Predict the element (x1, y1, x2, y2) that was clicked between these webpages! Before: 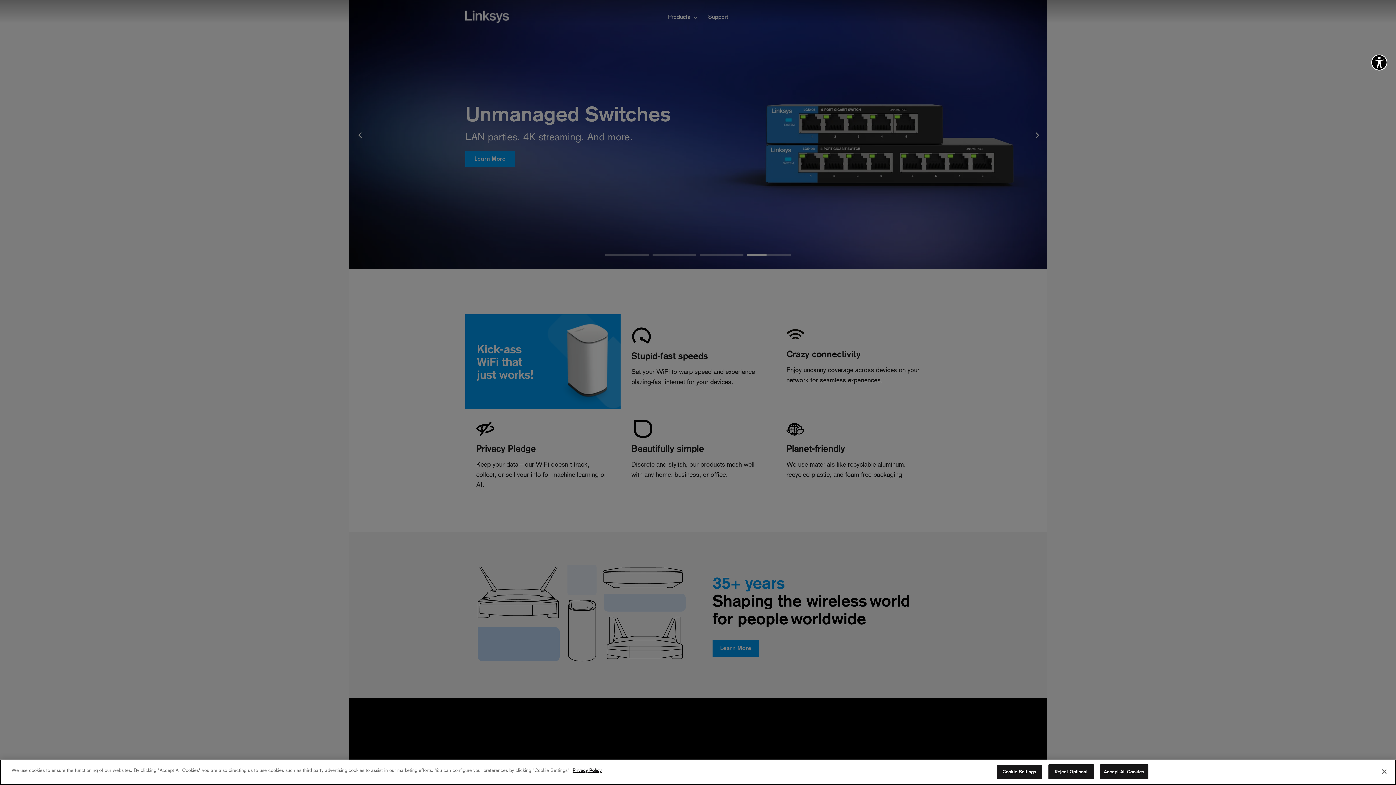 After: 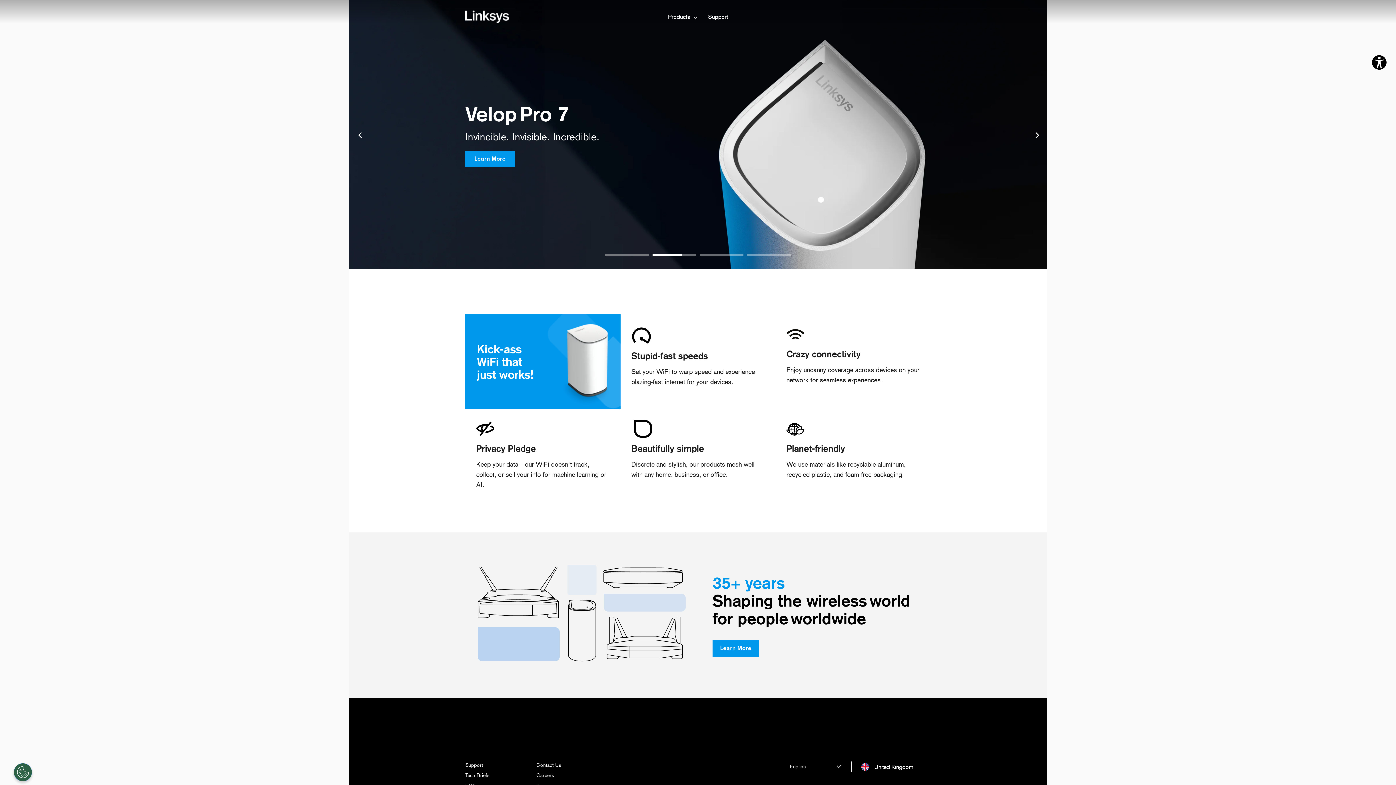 Action: bbox: (1100, 764, 1148, 779) label: Accept All Cookies